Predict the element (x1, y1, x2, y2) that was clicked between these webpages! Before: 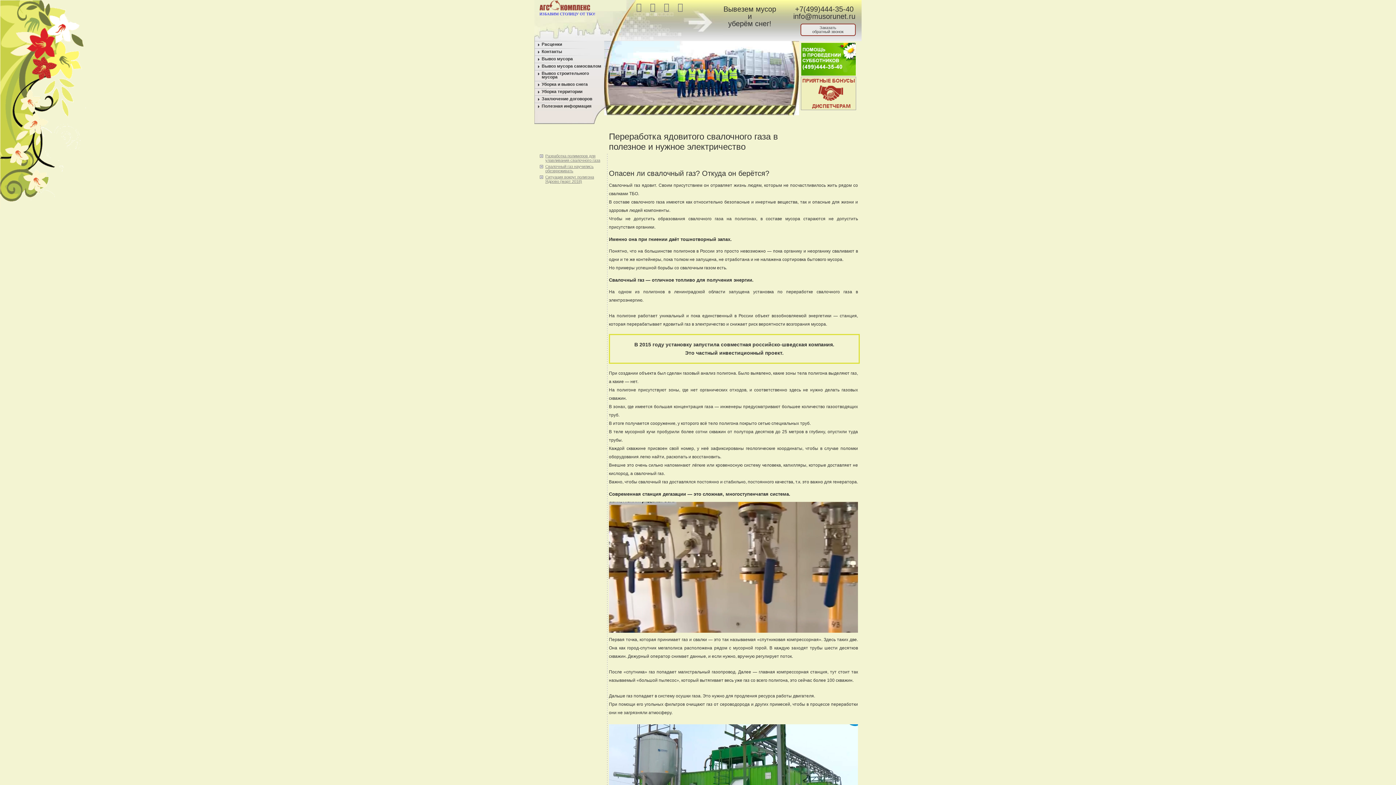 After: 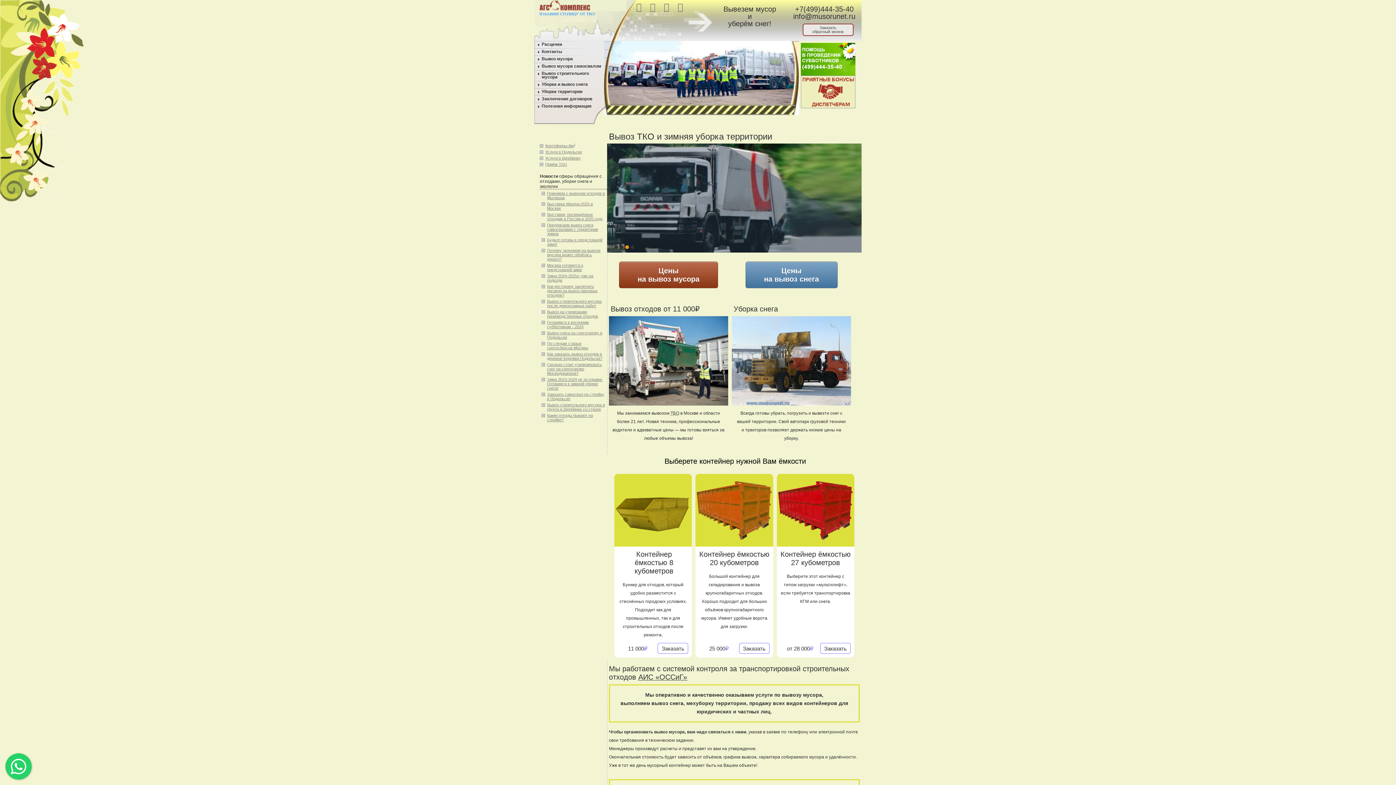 Action: label: ИЗБАВИМ СТОЛИЦУ ОТ ТБО! bbox: (534, 0, 626, 41)